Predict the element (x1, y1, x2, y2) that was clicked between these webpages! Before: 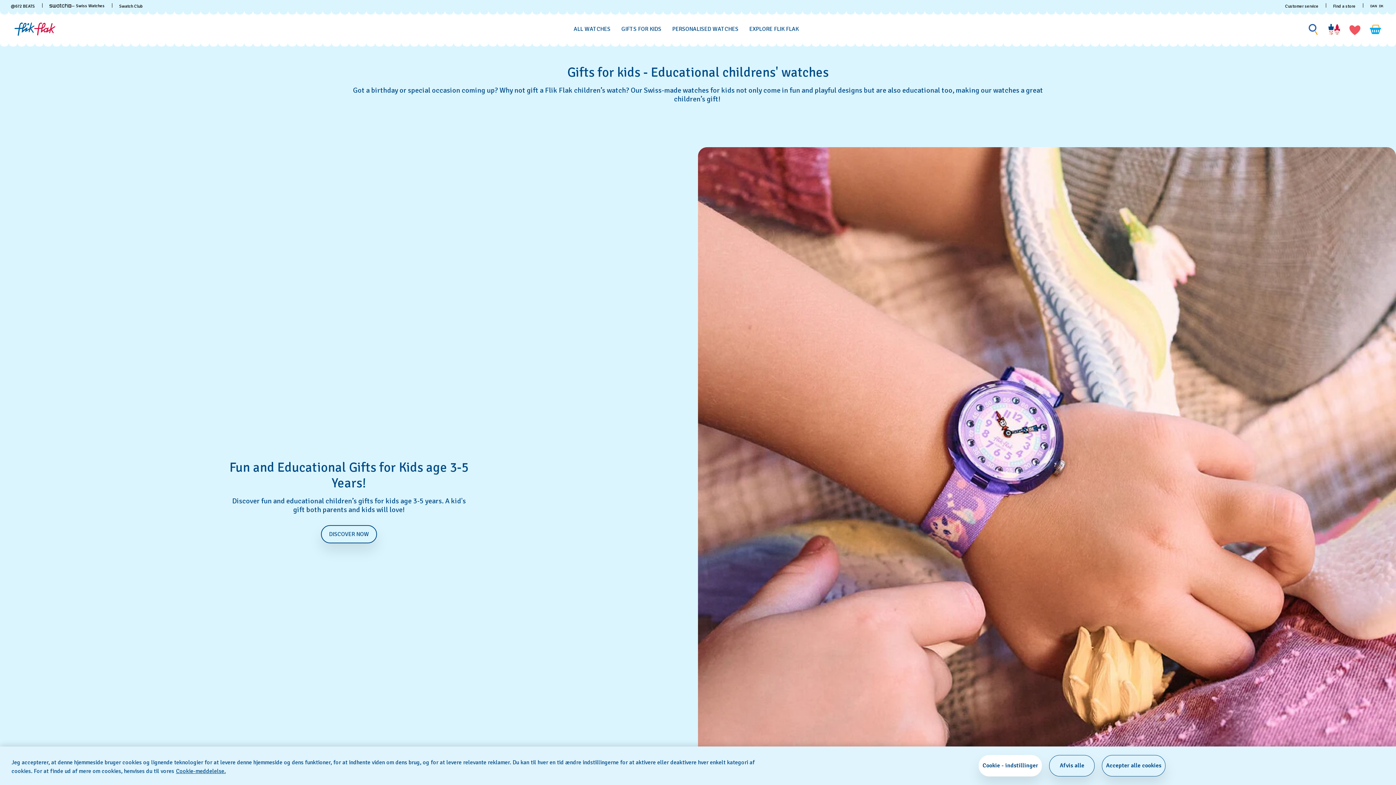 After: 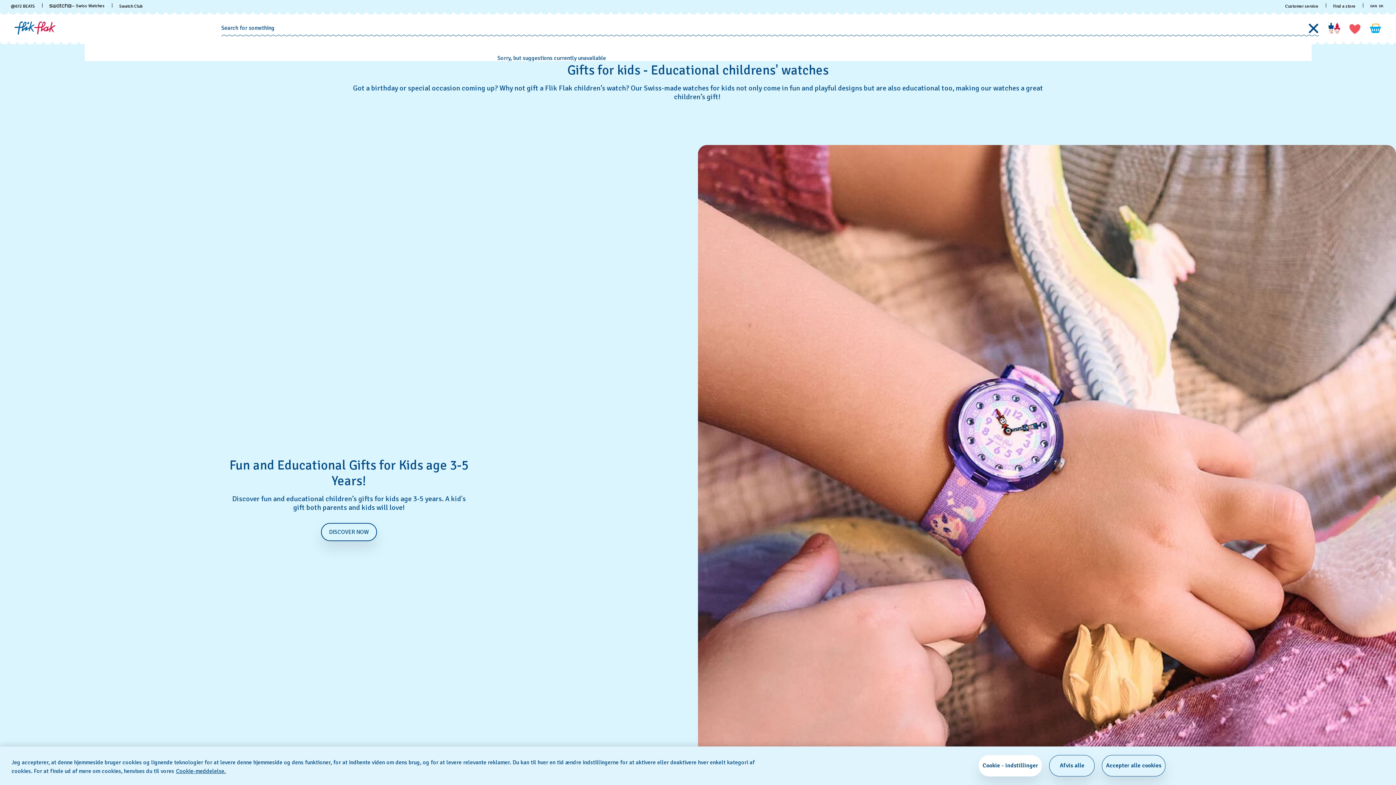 Action: bbox: (1308, 21, 1319, 37) label: Show search